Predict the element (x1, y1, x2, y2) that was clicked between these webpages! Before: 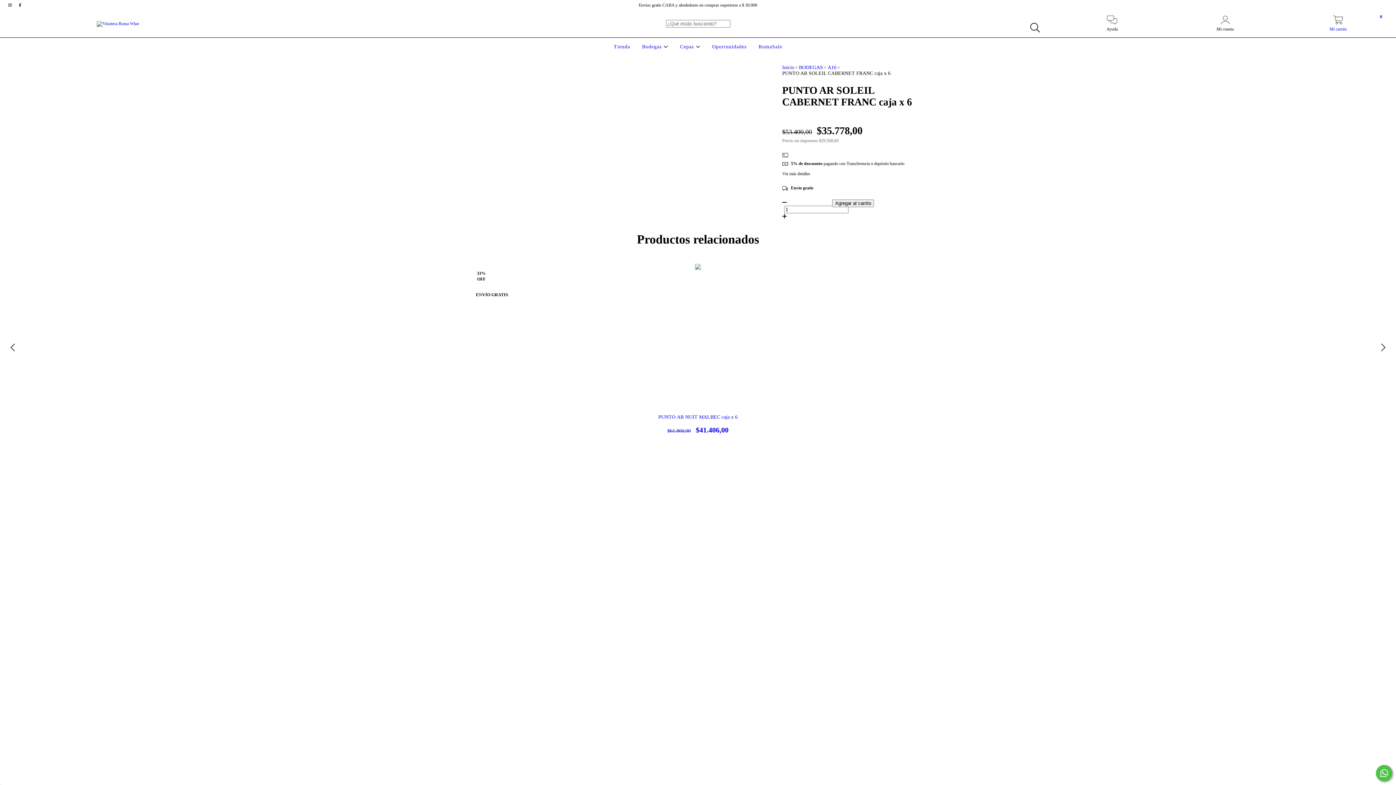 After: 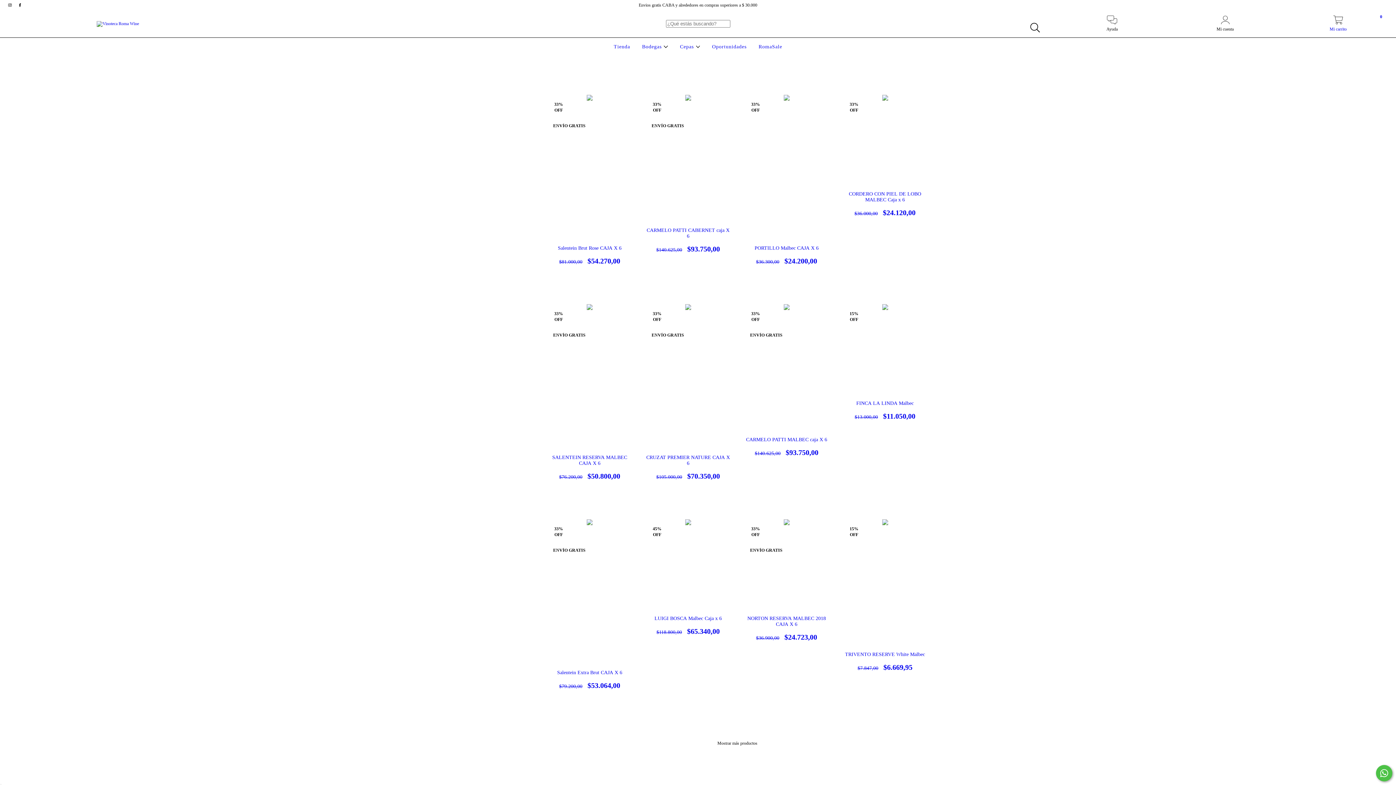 Action: label: BODEGAS bbox: (799, 64, 823, 70)